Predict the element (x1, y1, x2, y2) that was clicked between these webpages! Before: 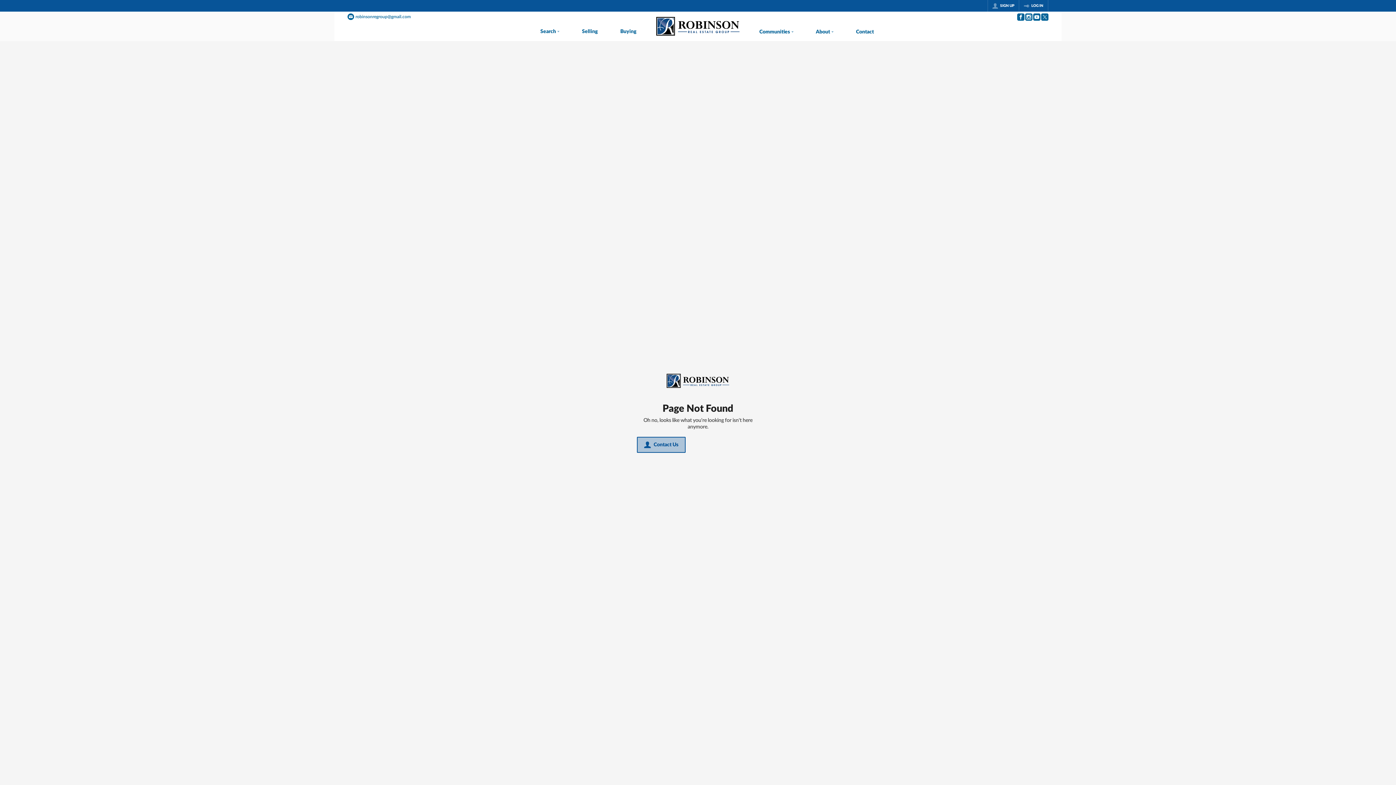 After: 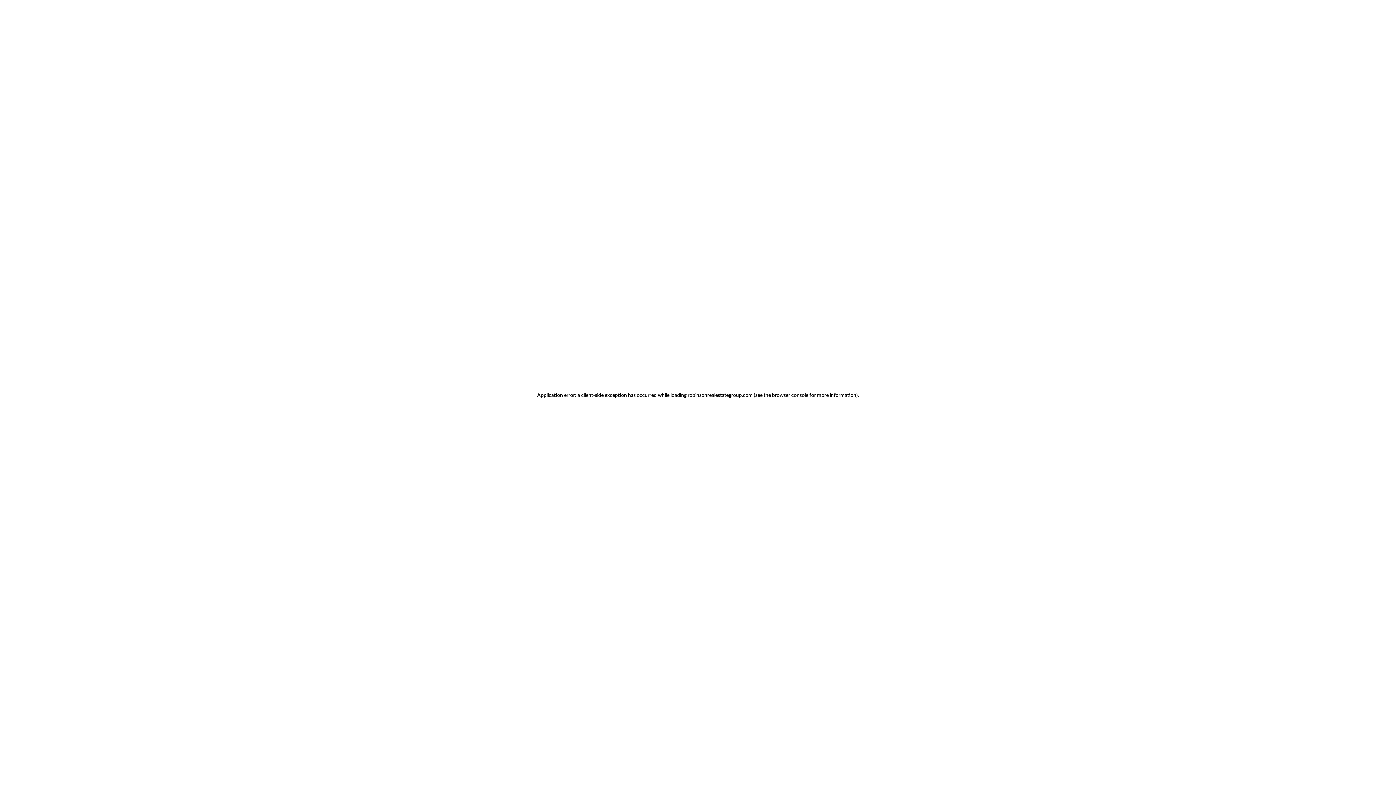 Action: bbox: (1019, 0, 1048, 11) label: LOG IN